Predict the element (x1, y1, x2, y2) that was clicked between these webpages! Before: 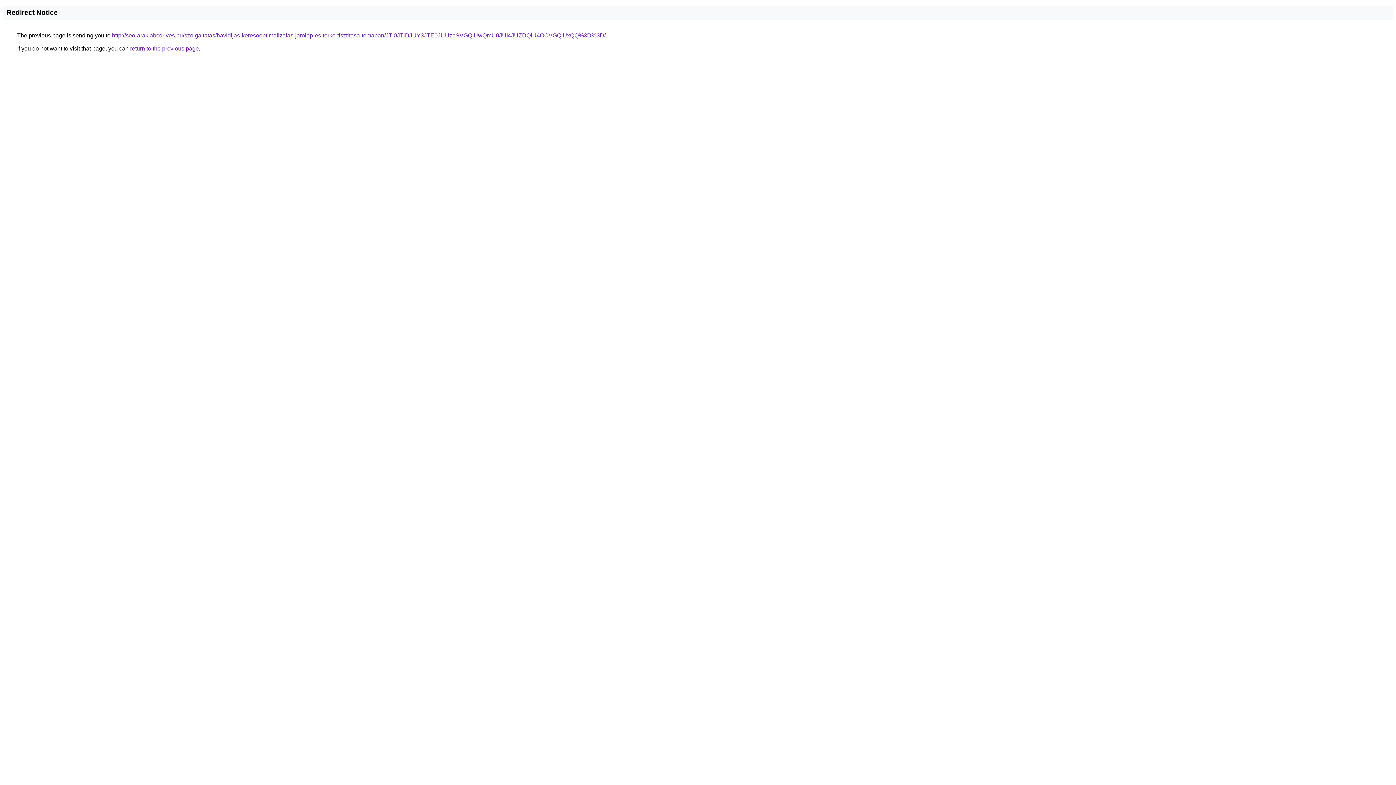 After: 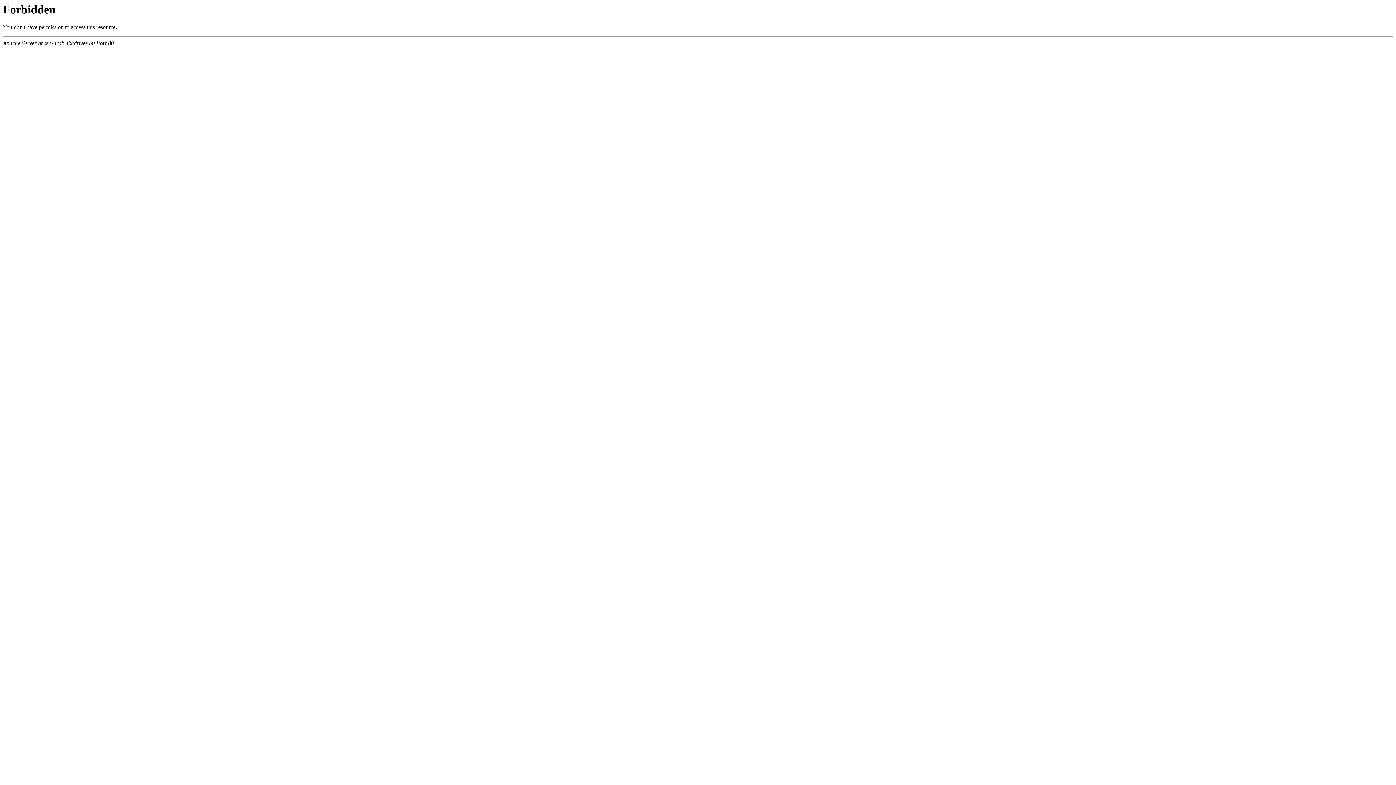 Action: label: http://seo-arak.abcdrives.hu/szolgaltatas/havidijas-keresooptimalizalas-jarolap-es-terko-tisztitasa-temaban/JTI0JTlDJUY3JTE0JUUzbSVGQiUwQmU0JUI4JUZDQiU4OCVGQiUxQQ%3D%3D/ bbox: (112, 32, 605, 38)